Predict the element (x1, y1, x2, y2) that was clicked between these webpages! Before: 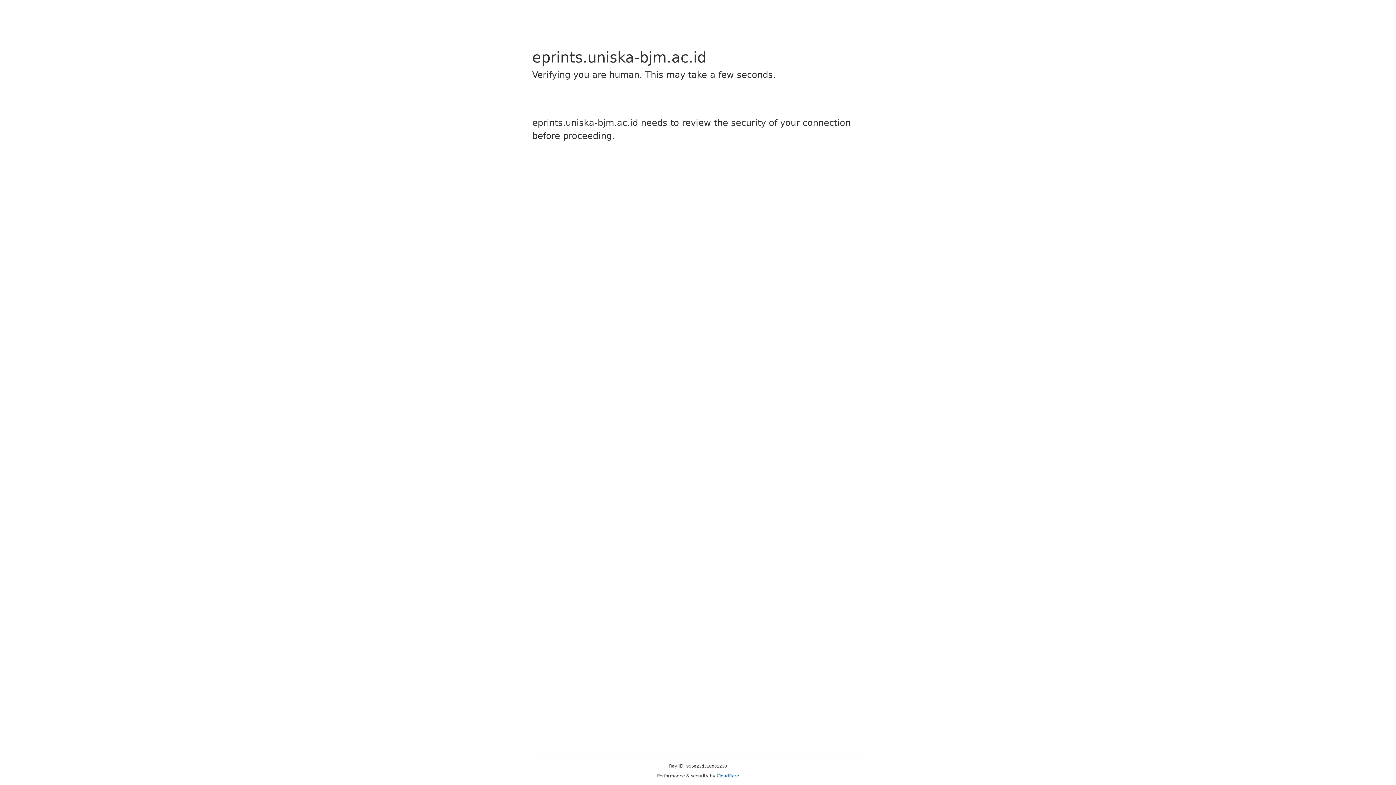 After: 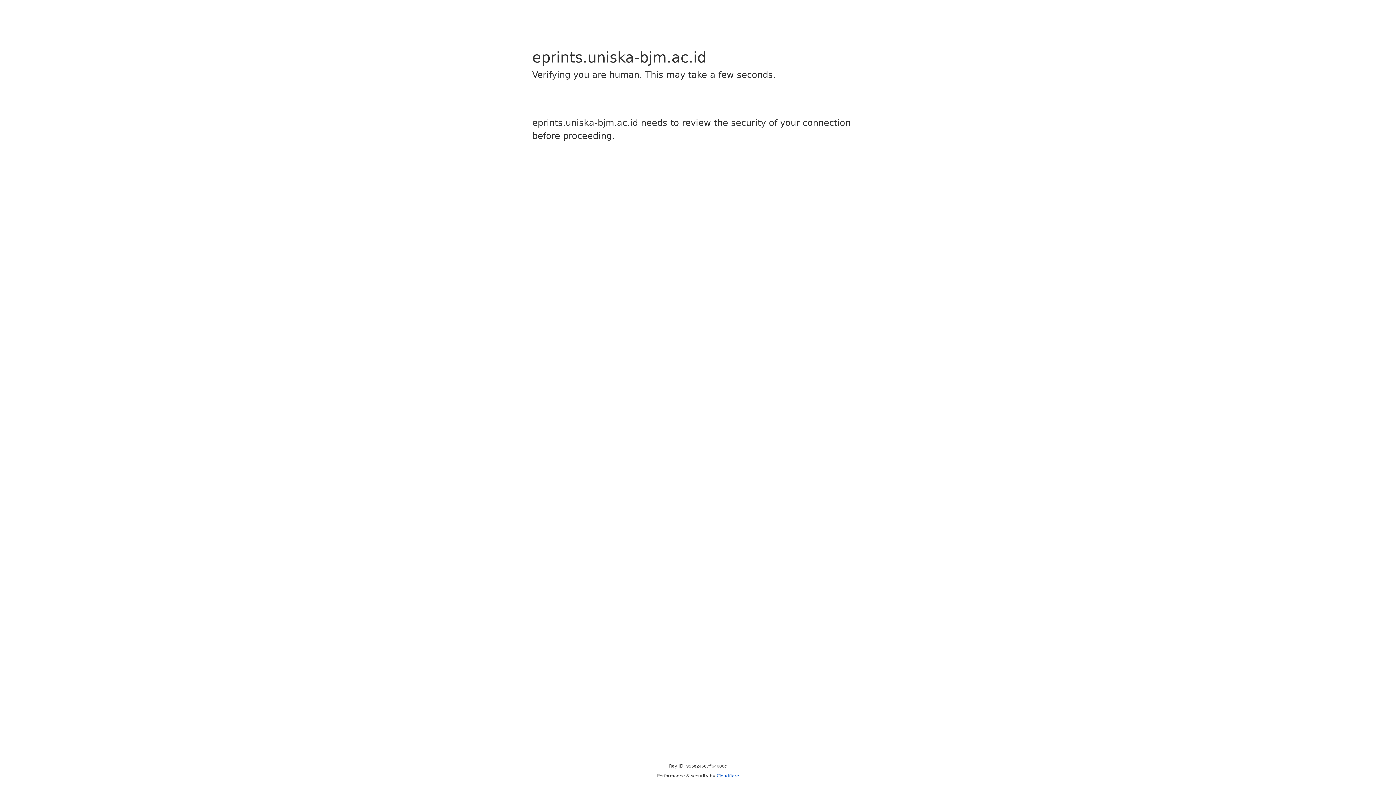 Action: bbox: (716, 773, 739, 778) label: Cloudflare